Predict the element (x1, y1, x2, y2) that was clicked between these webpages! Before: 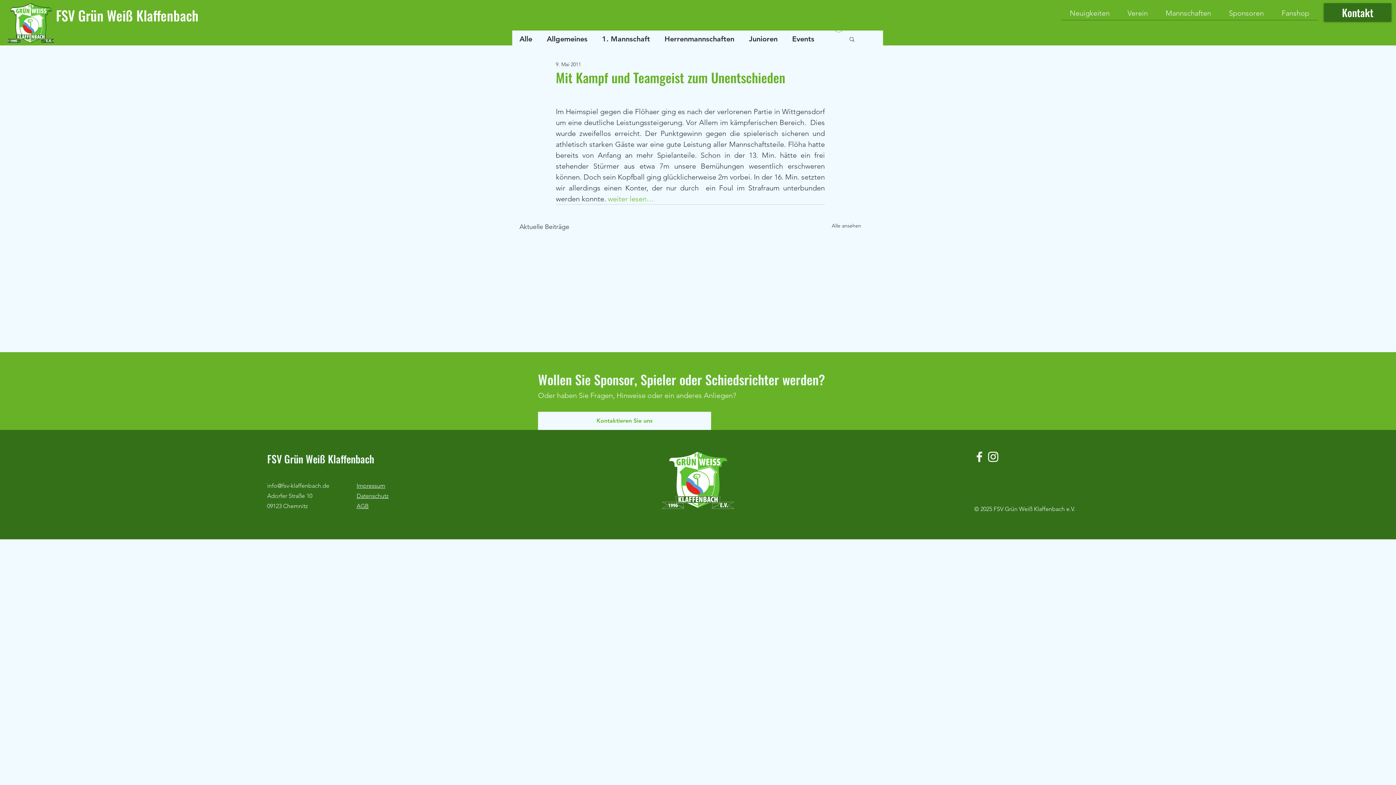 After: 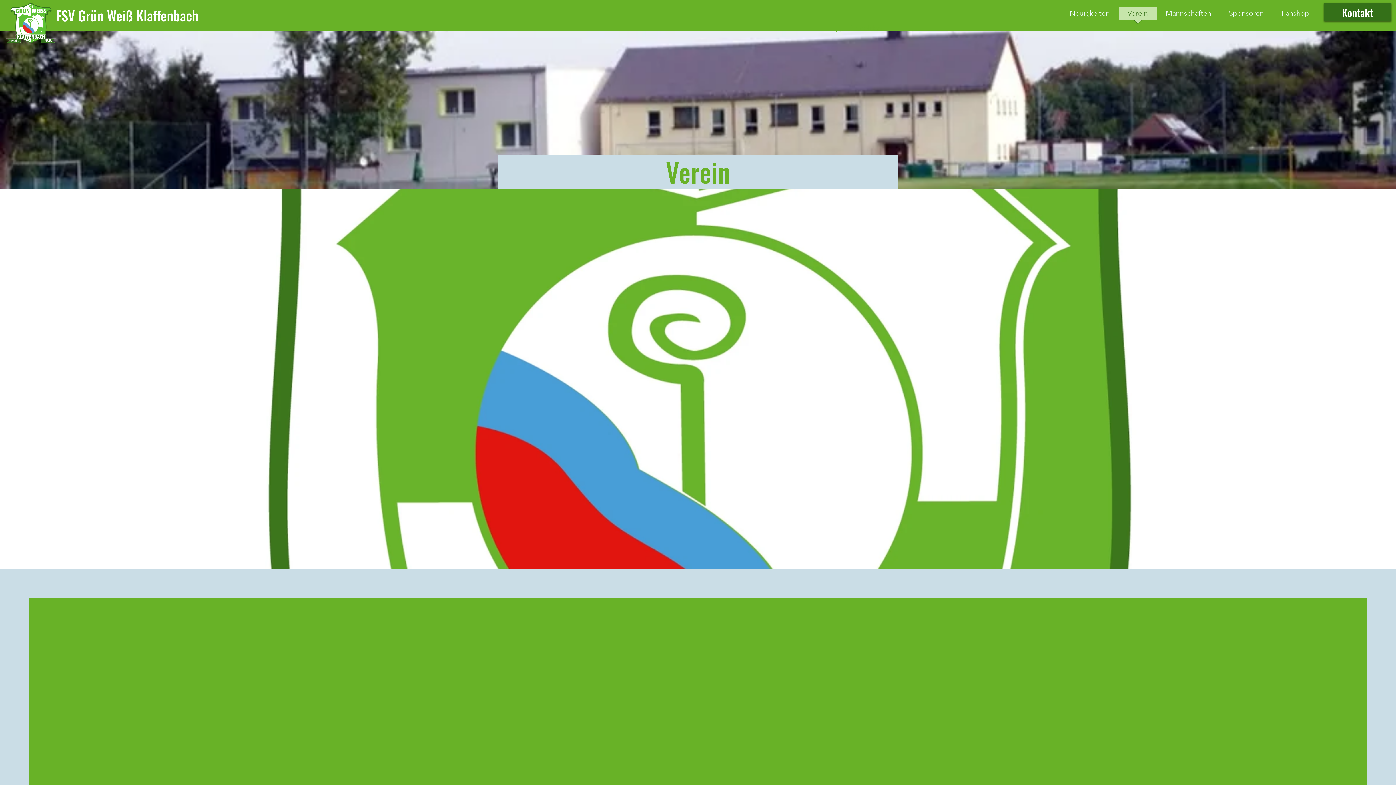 Action: bbox: (1118, 6, 1157, 24) label: Verein